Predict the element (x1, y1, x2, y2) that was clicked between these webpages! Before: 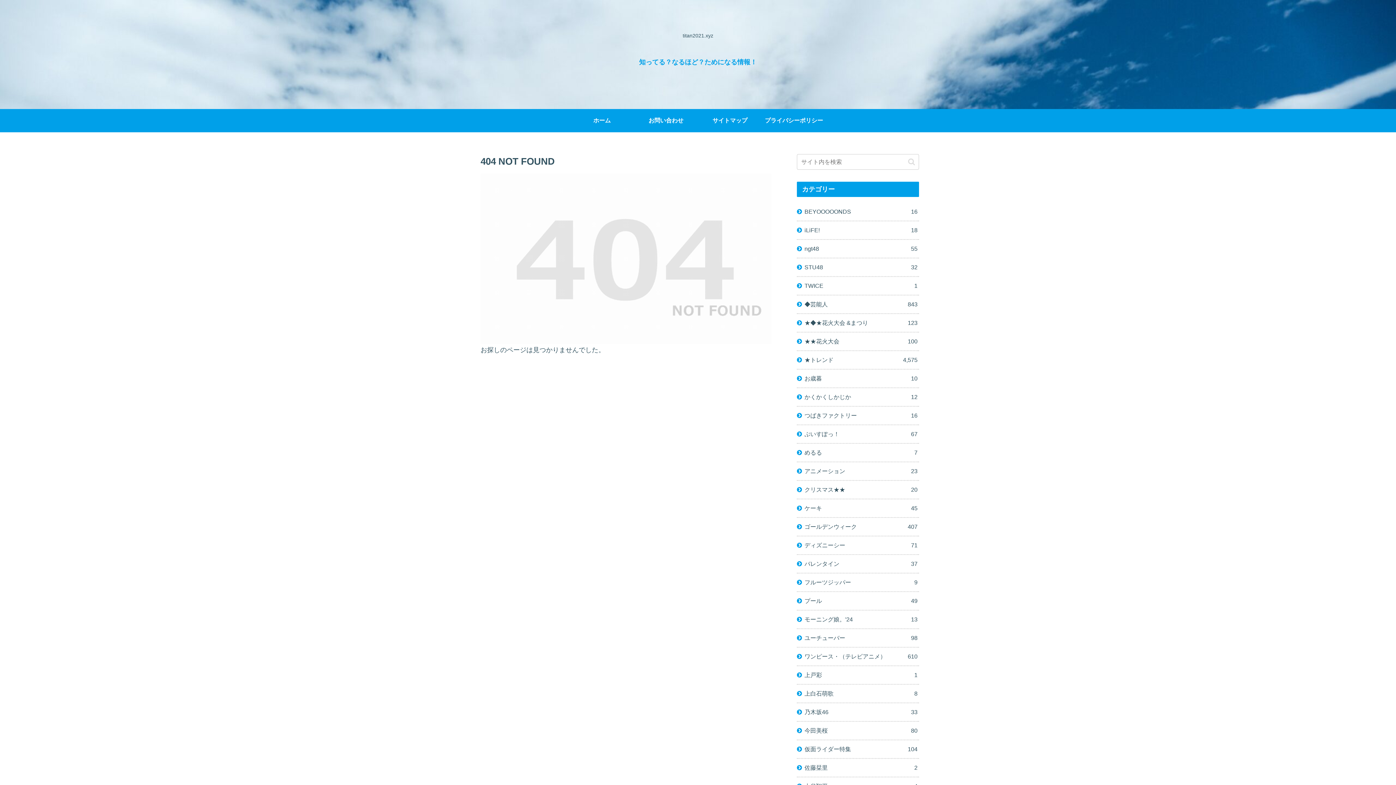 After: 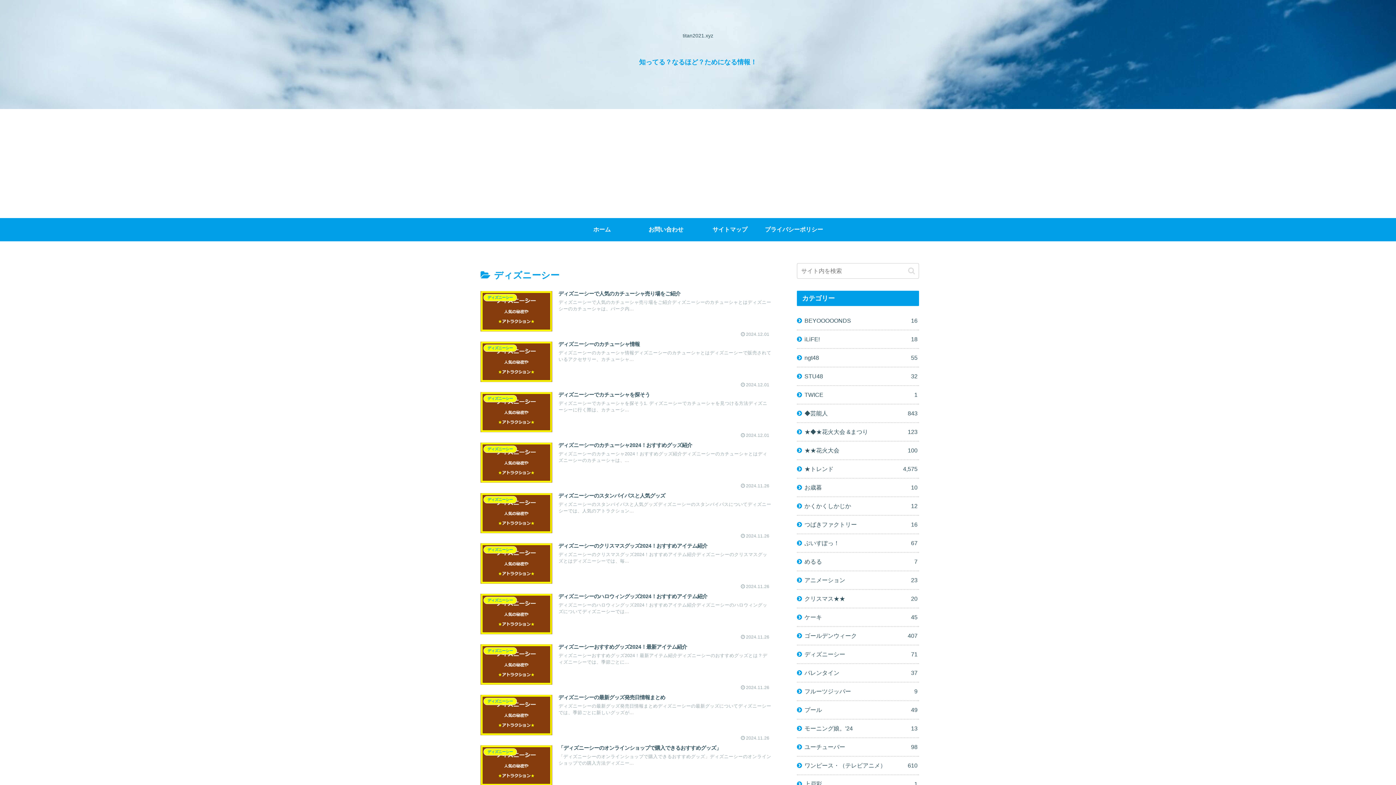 Action: label: ディズニーシー
71 bbox: (797, 536, 919, 555)